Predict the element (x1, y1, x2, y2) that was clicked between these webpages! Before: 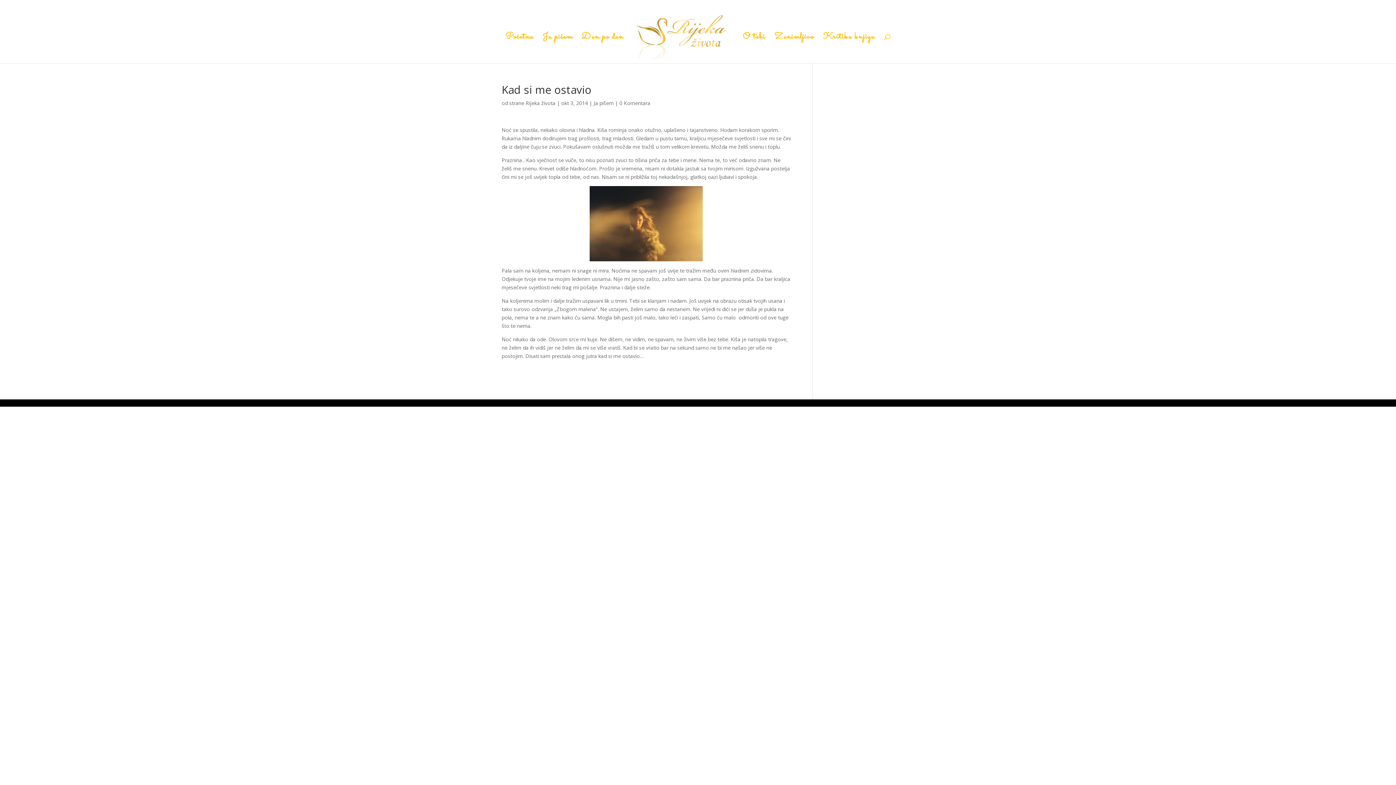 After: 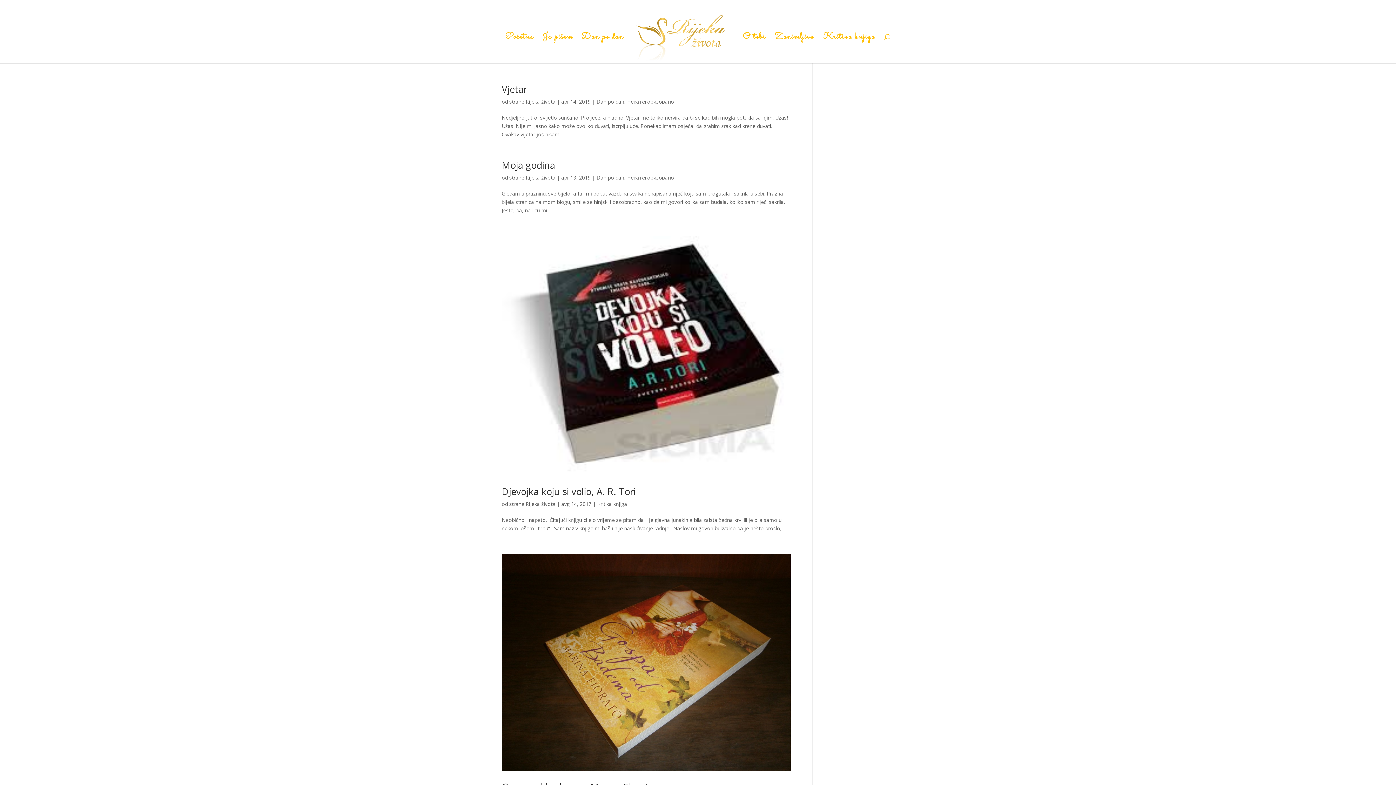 Action: bbox: (525, 99, 555, 106) label: Rijeka života